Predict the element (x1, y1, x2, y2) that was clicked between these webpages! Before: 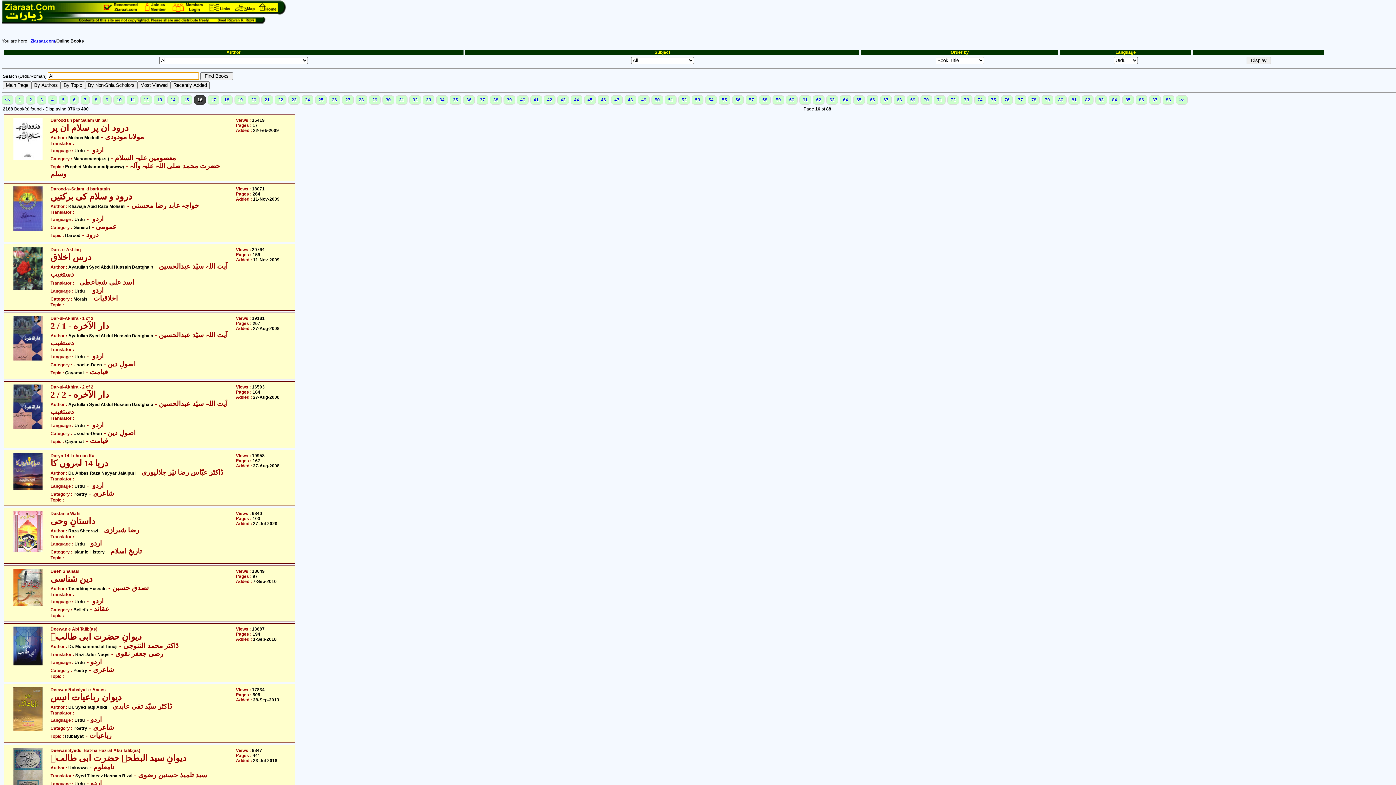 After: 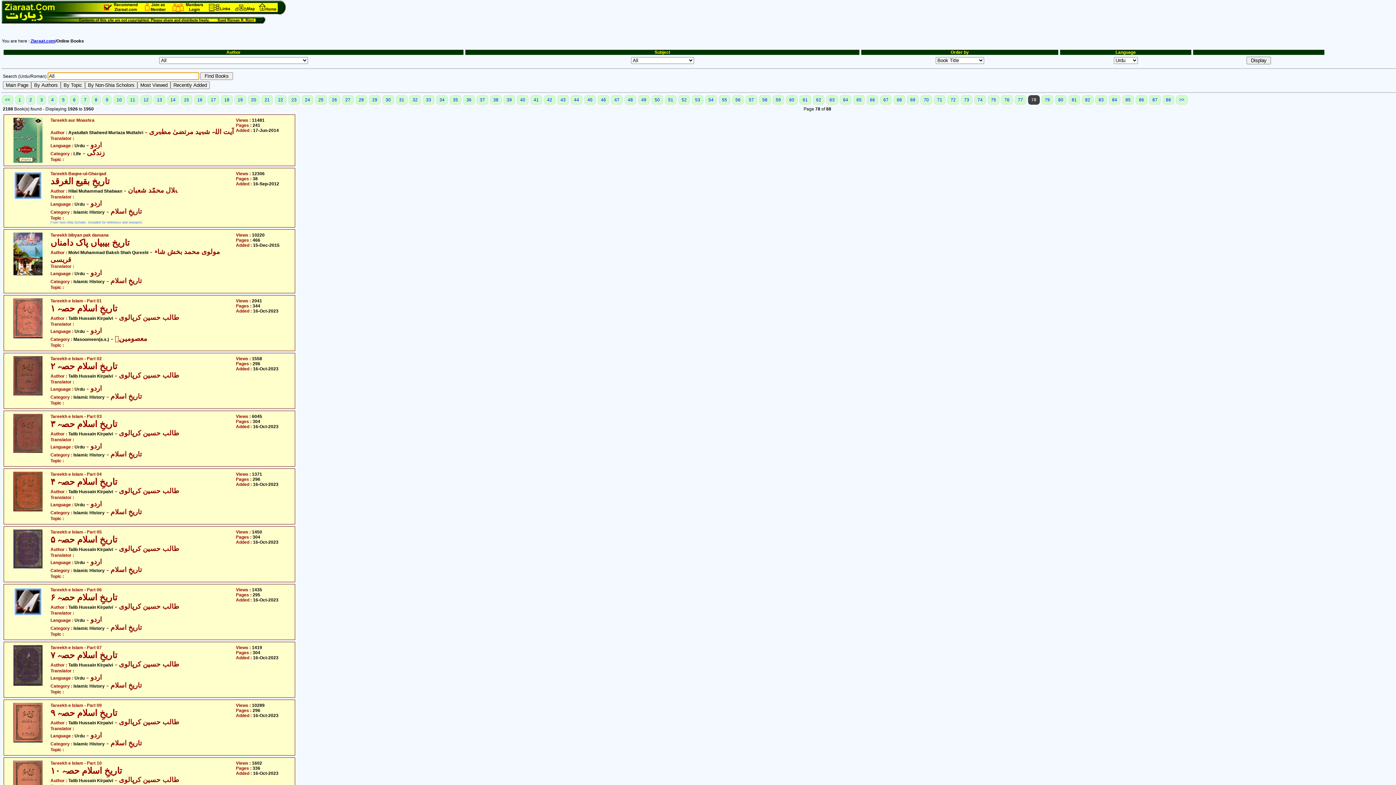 Action: label: 78 bbox: (1028, 95, 1040, 104)